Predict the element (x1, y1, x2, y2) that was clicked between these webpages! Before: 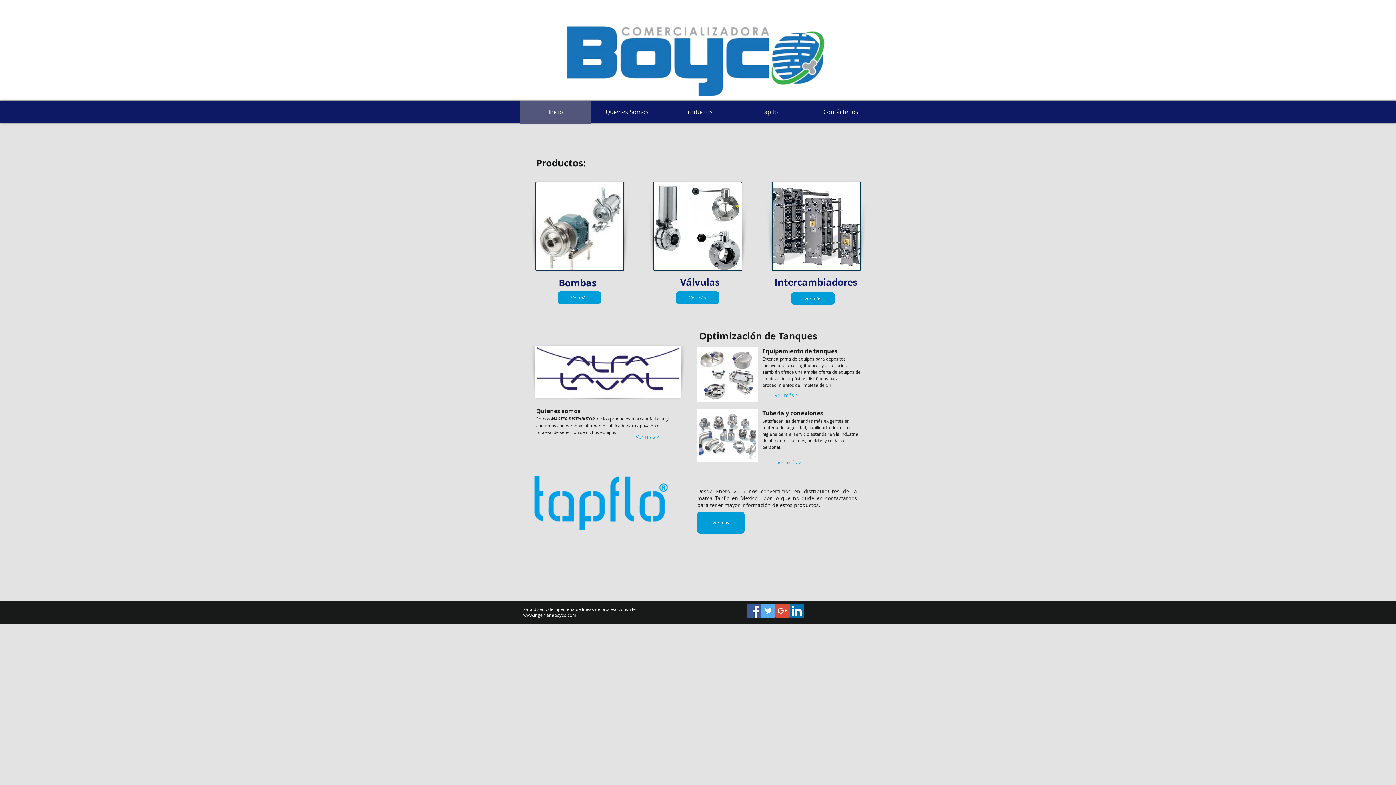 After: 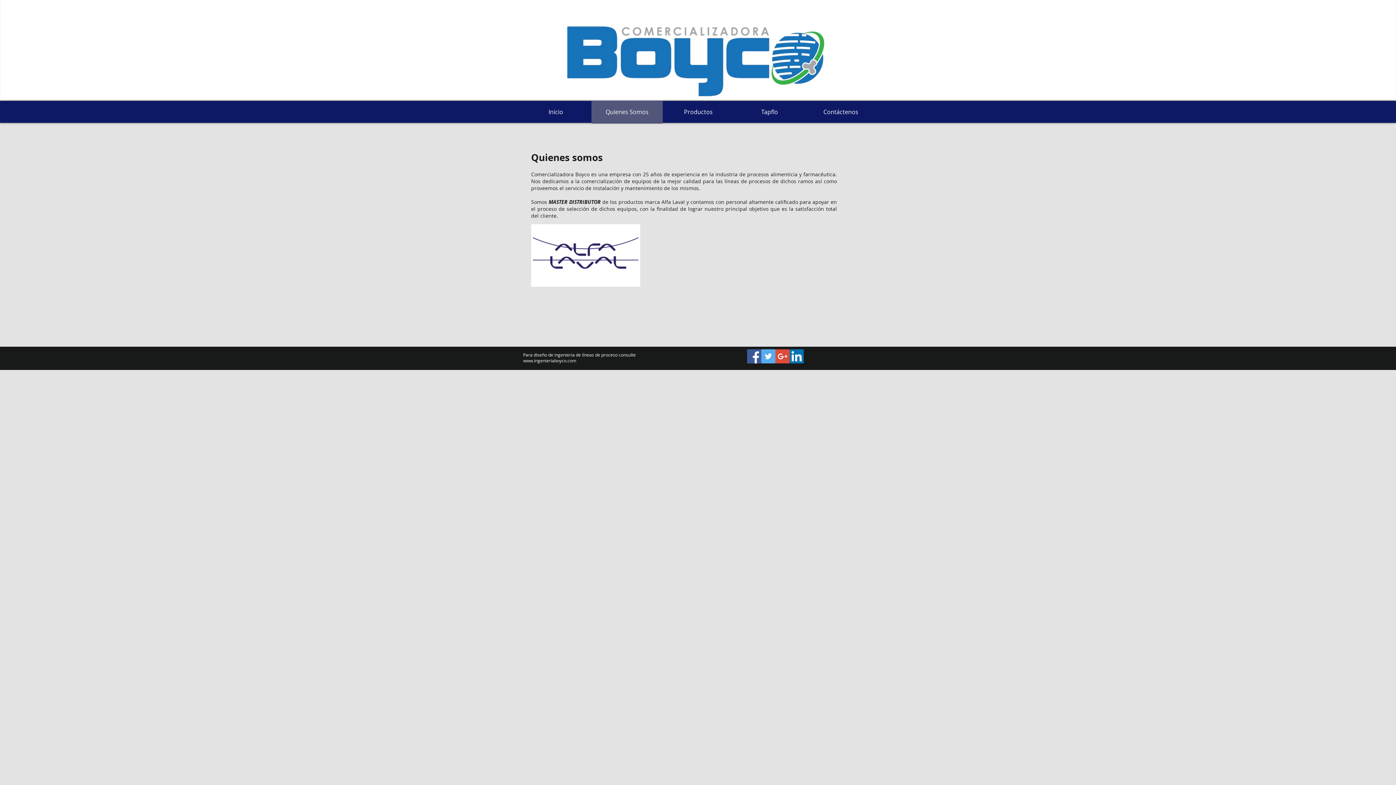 Action: label: Ver más > bbox: (620, 432, 674, 441)